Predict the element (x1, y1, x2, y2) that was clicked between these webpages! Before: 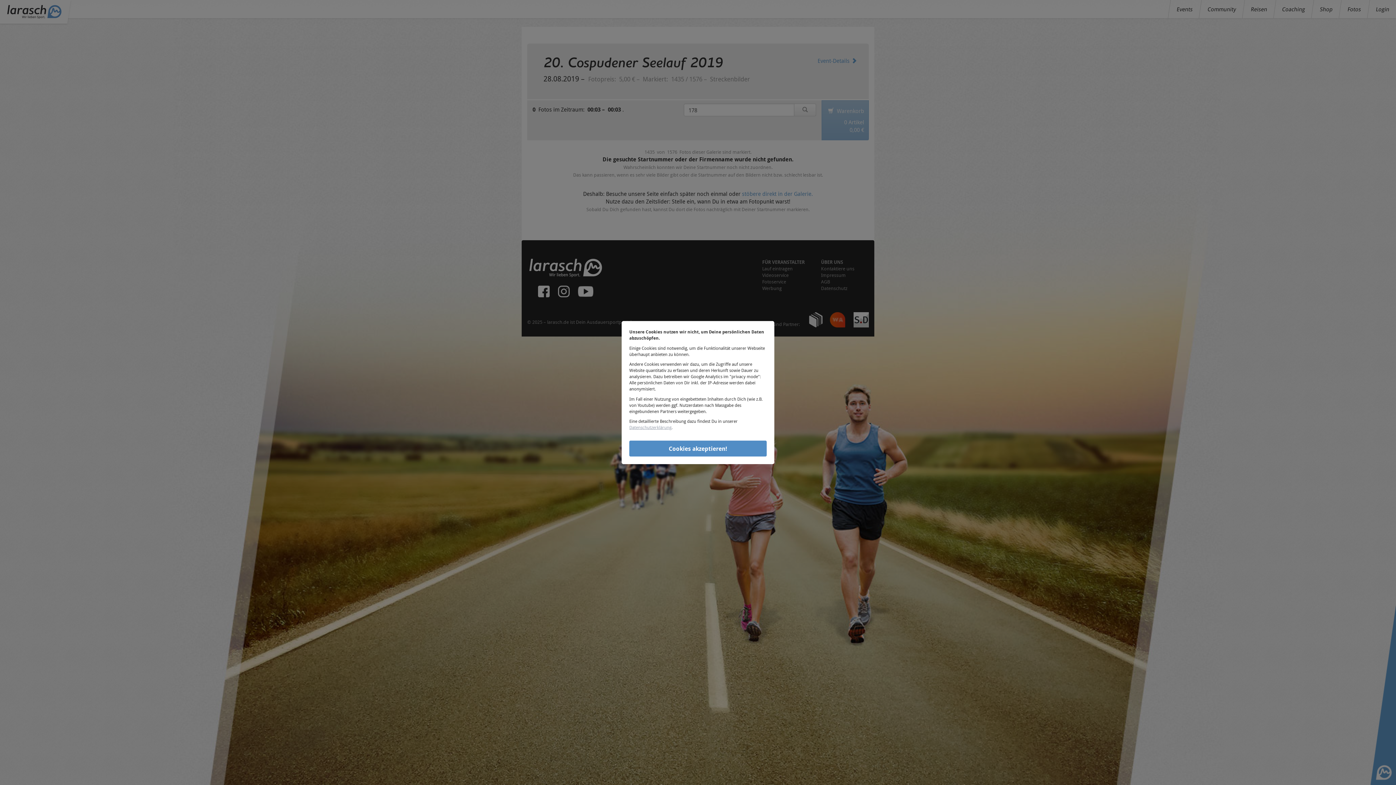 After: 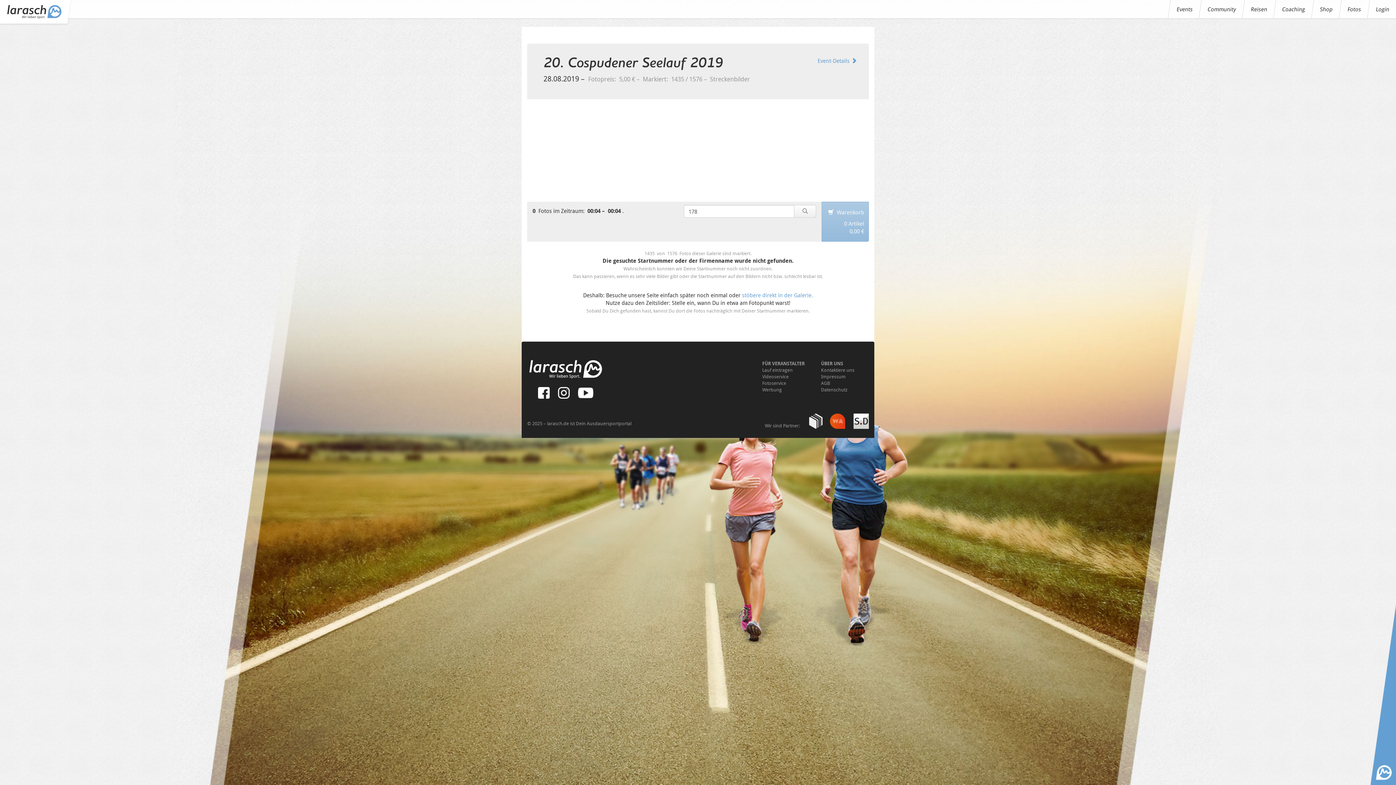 Action: bbox: (629, 440, 766, 456) label: Cookies akzeptieren!